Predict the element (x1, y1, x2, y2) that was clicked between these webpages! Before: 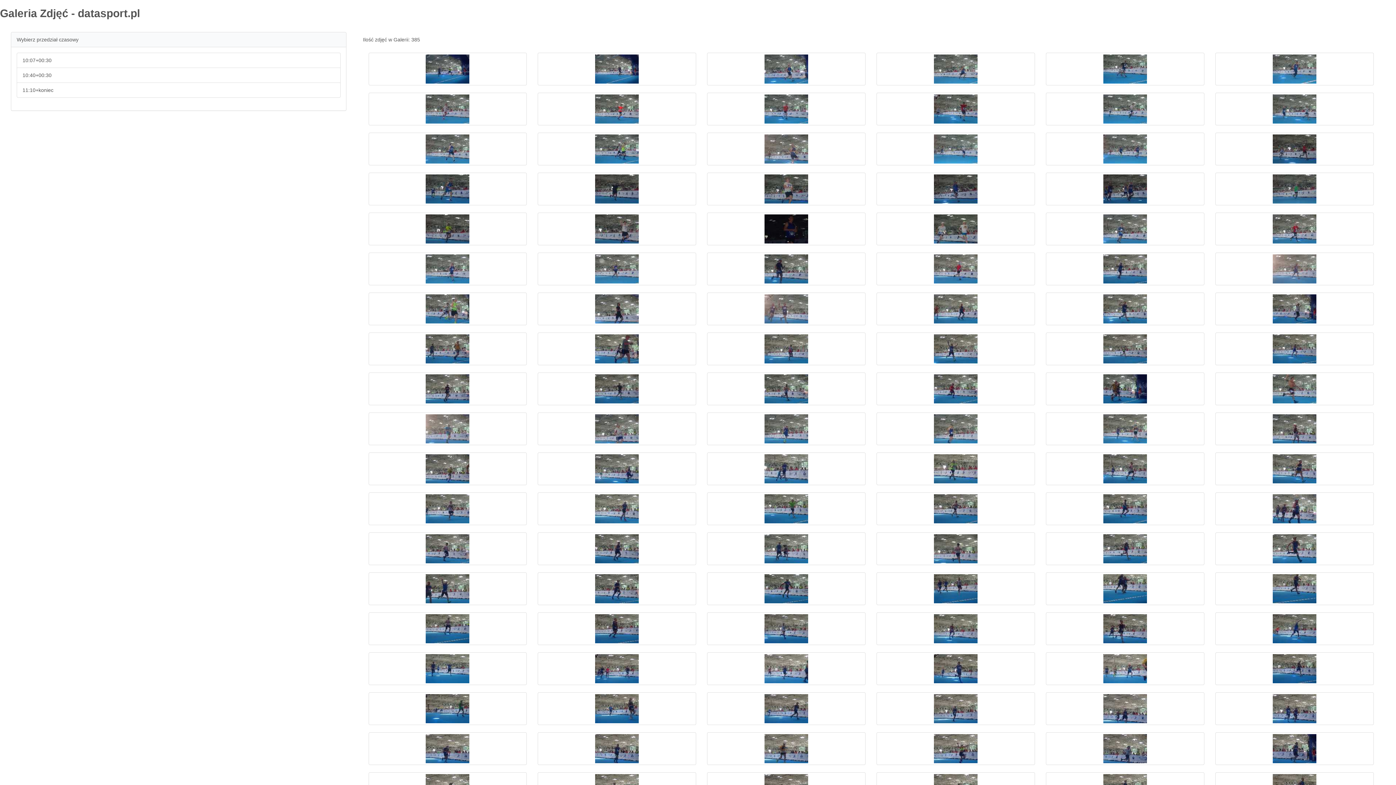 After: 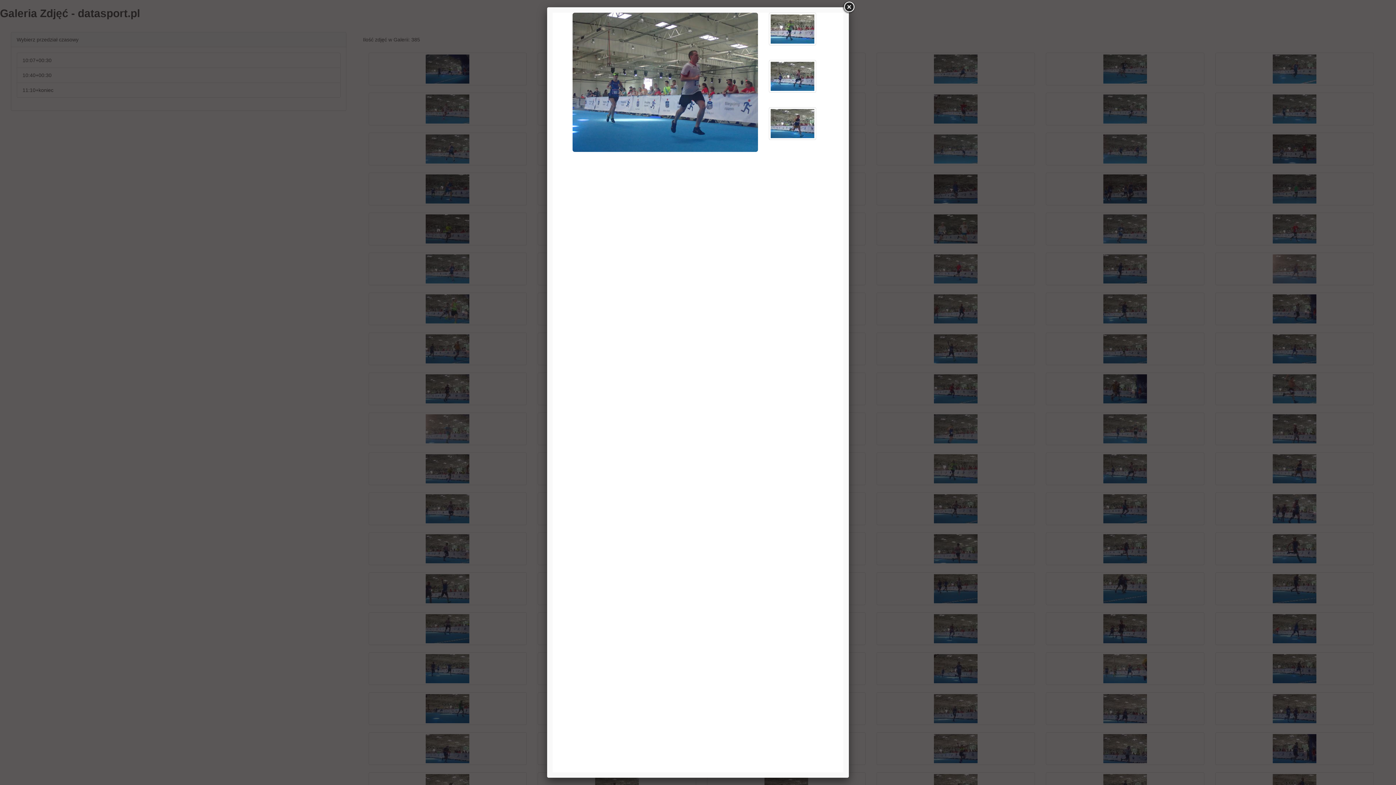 Action: bbox: (1046, 452, 1204, 485)